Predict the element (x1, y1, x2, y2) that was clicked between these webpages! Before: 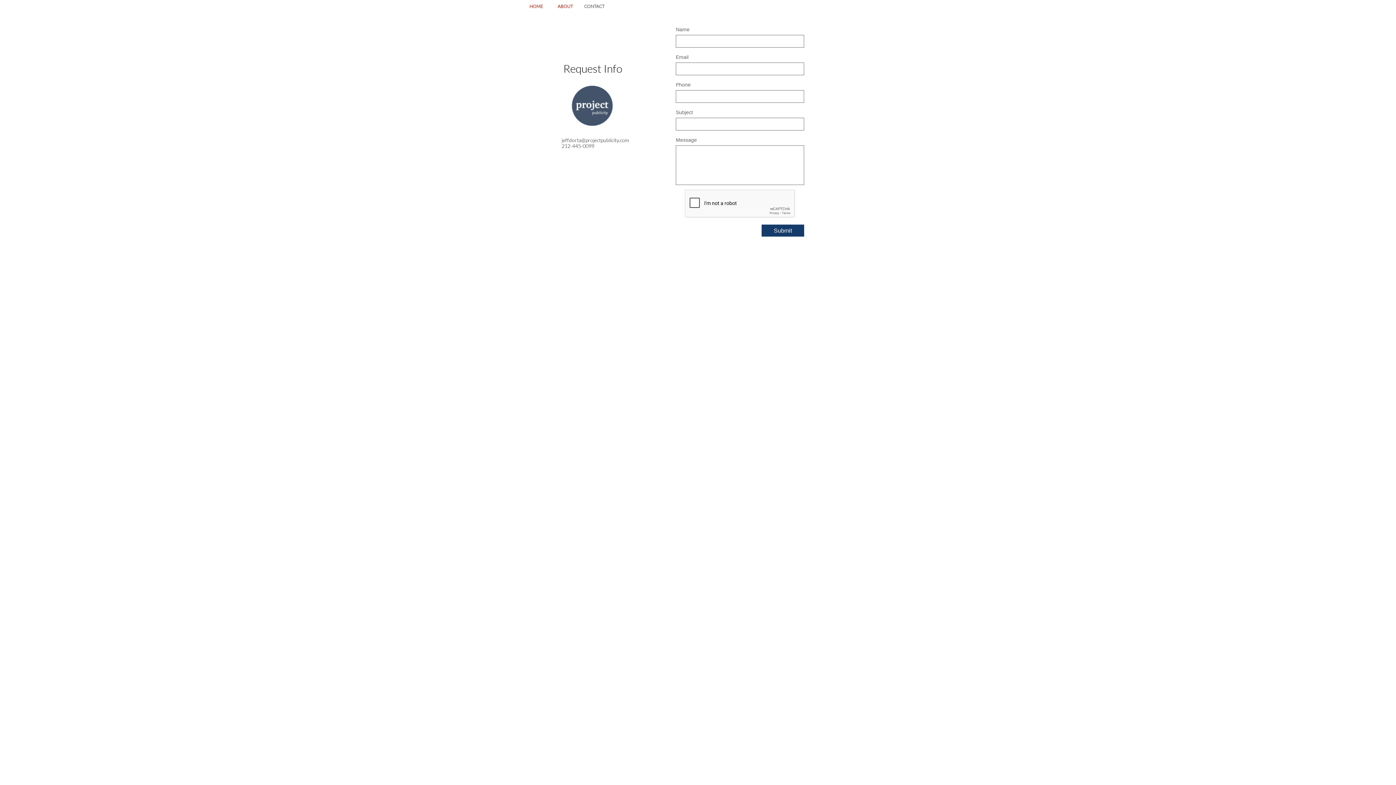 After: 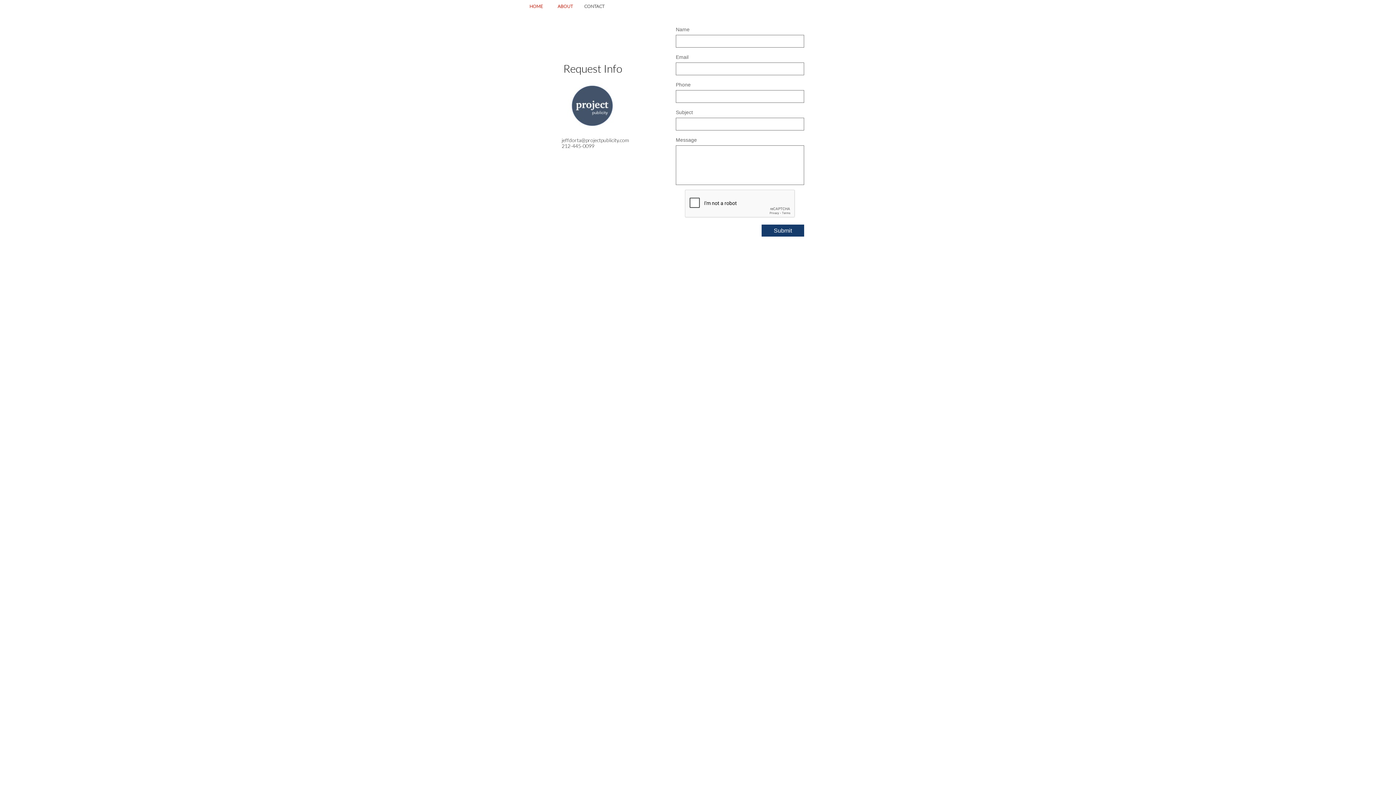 Action: label: CONTACT bbox: (581, 0, 607, 13)